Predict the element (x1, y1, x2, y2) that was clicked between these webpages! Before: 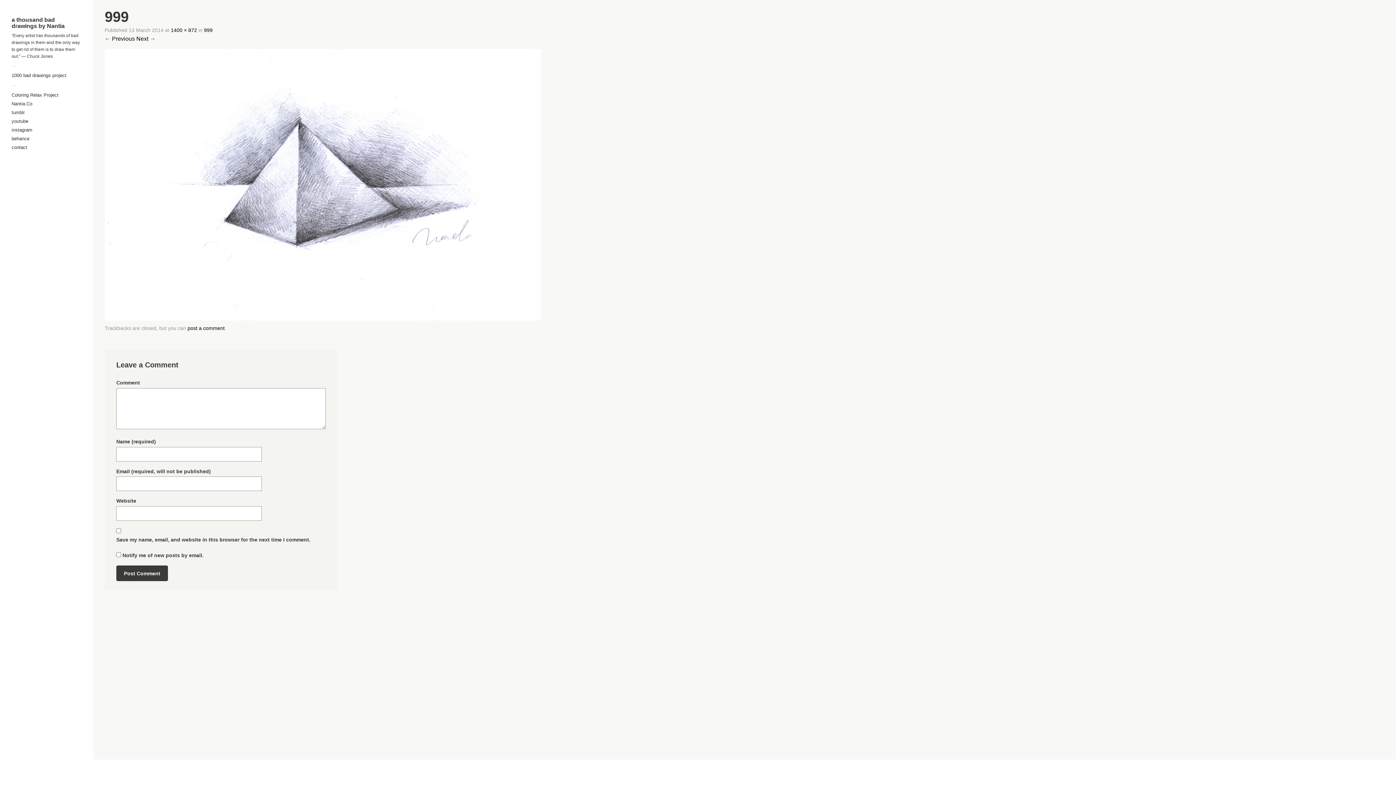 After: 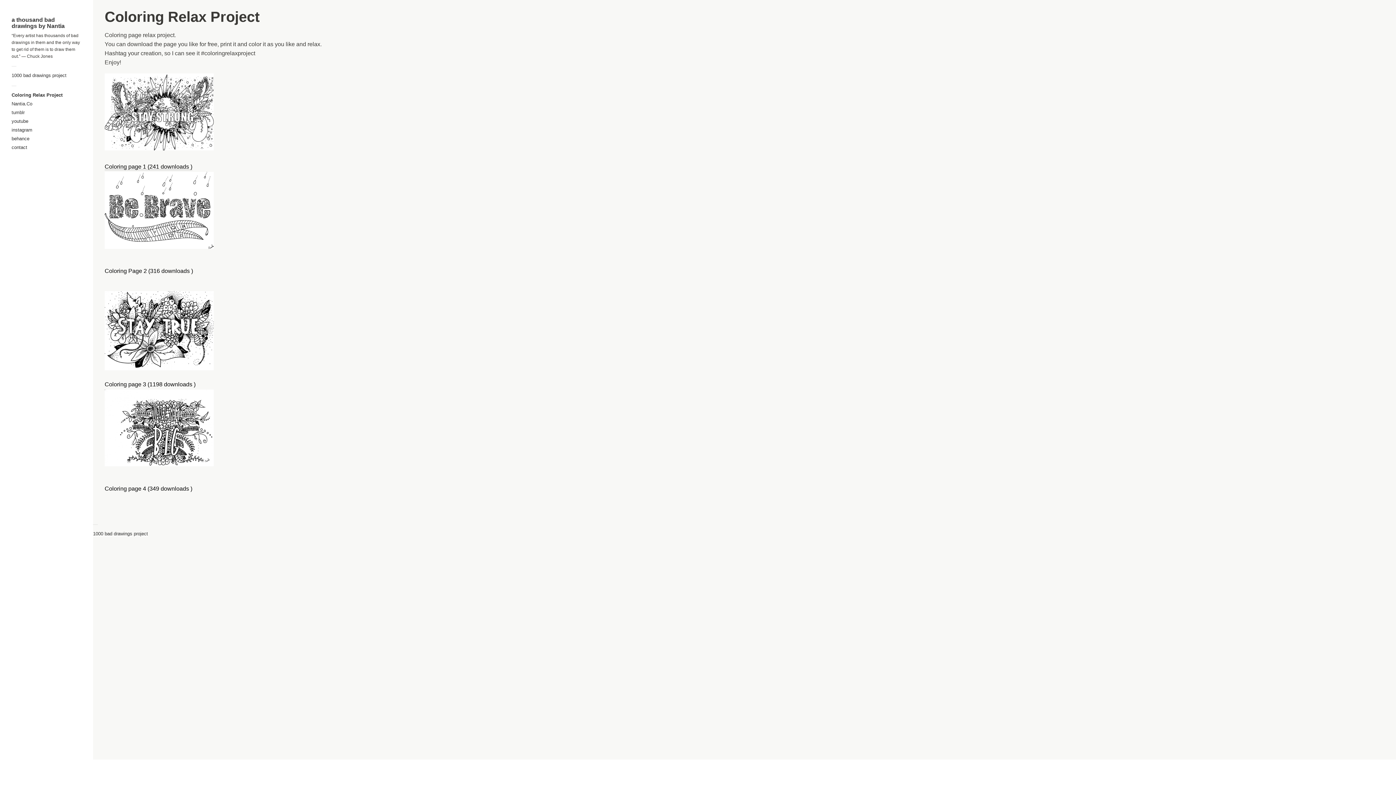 Action: bbox: (11, 92, 58, 98) label: Coloring Relax Project